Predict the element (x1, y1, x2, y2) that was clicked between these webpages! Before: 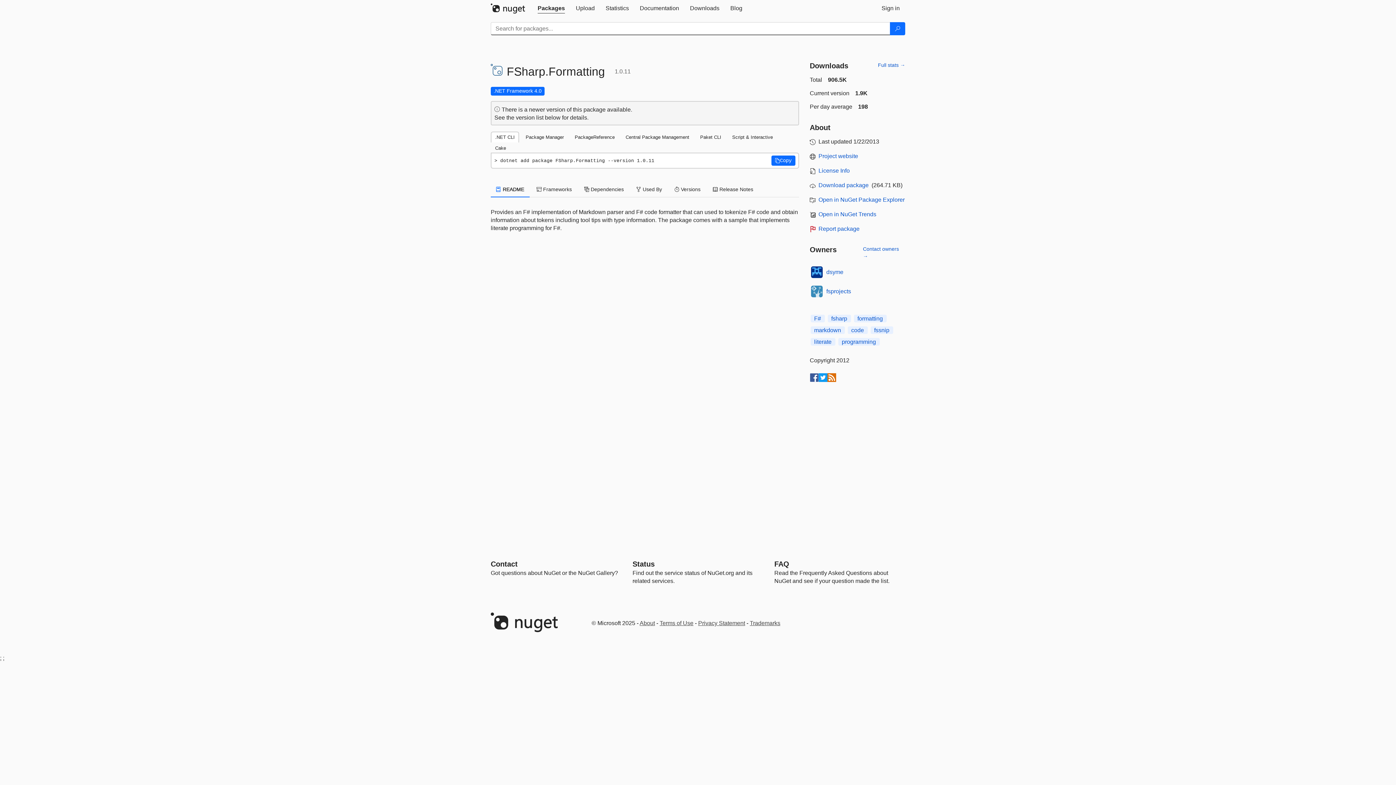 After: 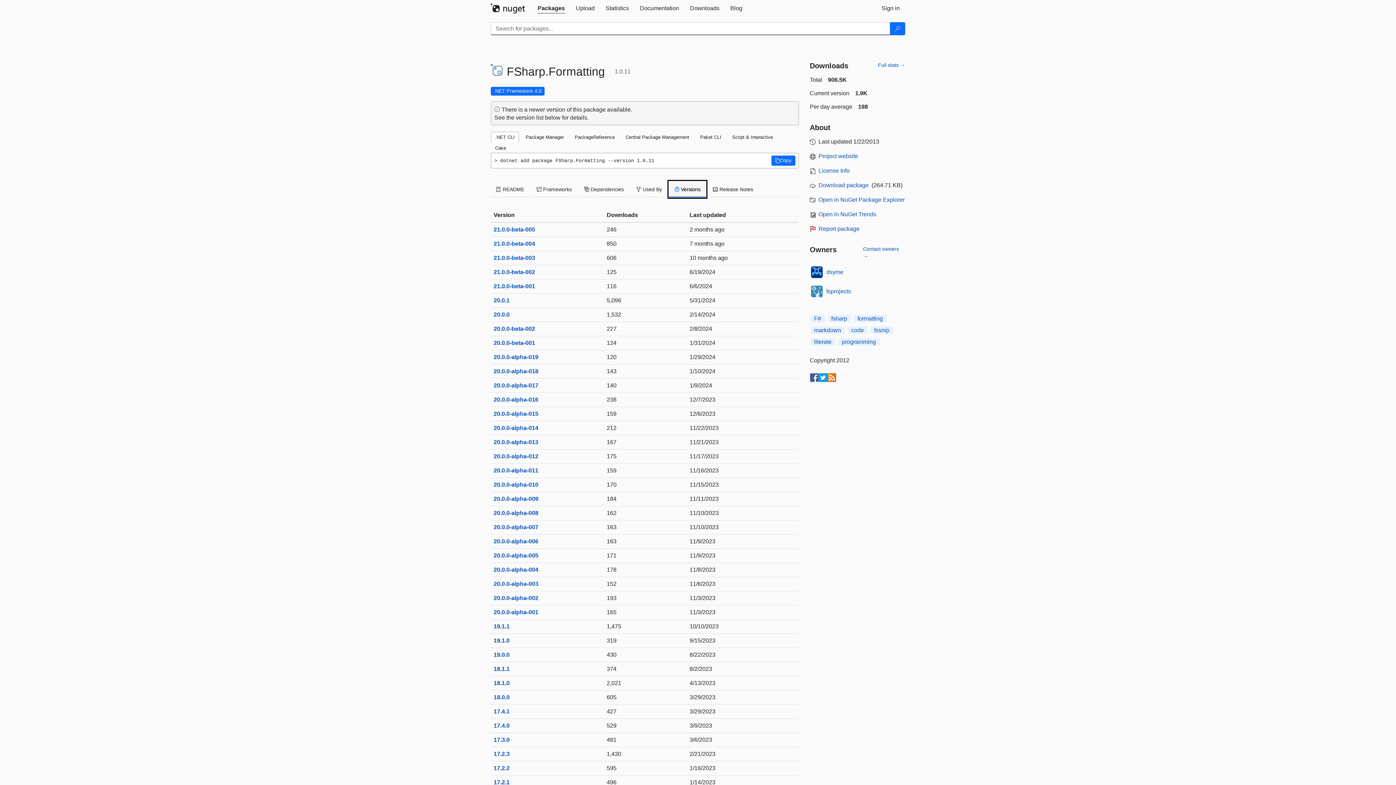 Action: bbox: (669, 181, 706, 197) label:  Versions